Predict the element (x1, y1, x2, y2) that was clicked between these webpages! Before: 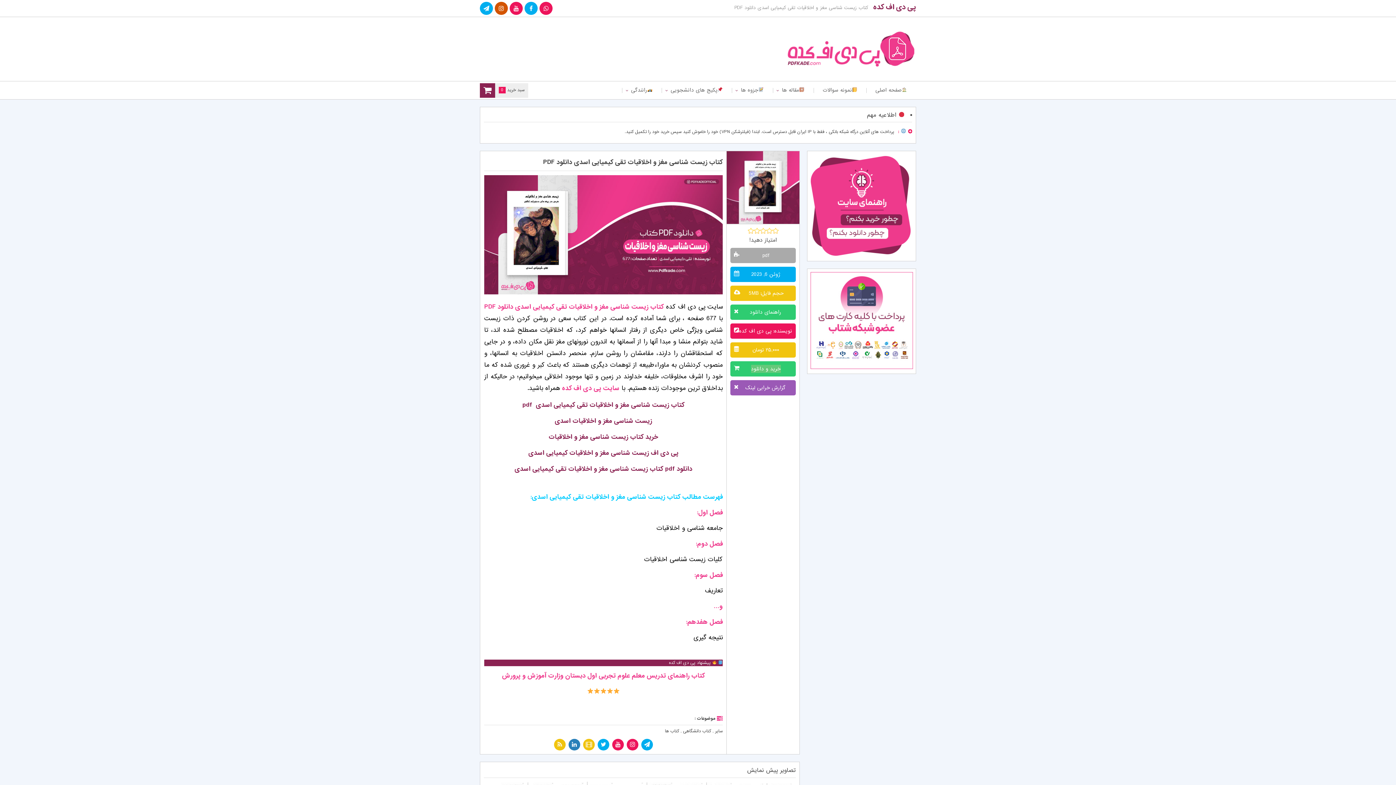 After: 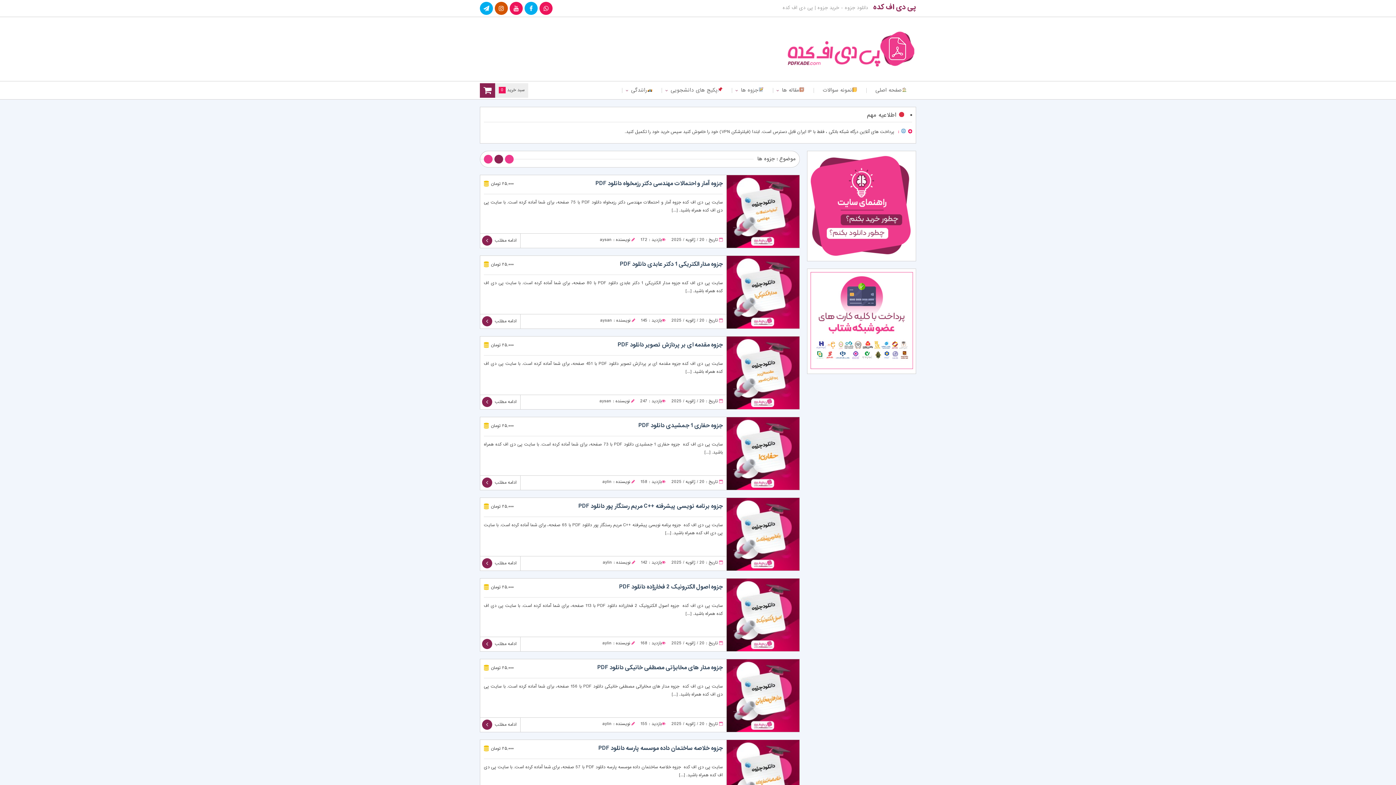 Action: bbox: (731, 81, 772, 99) label: جزوه ها